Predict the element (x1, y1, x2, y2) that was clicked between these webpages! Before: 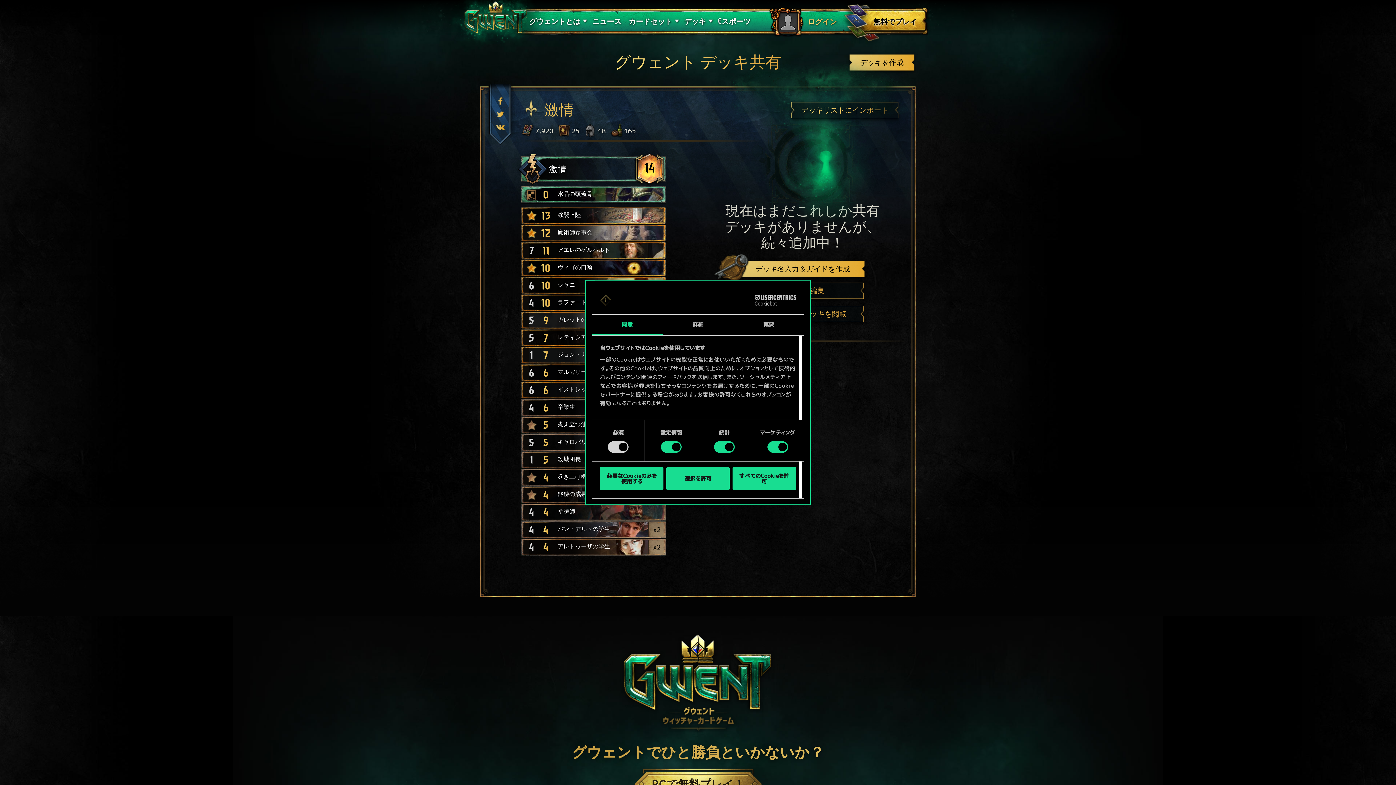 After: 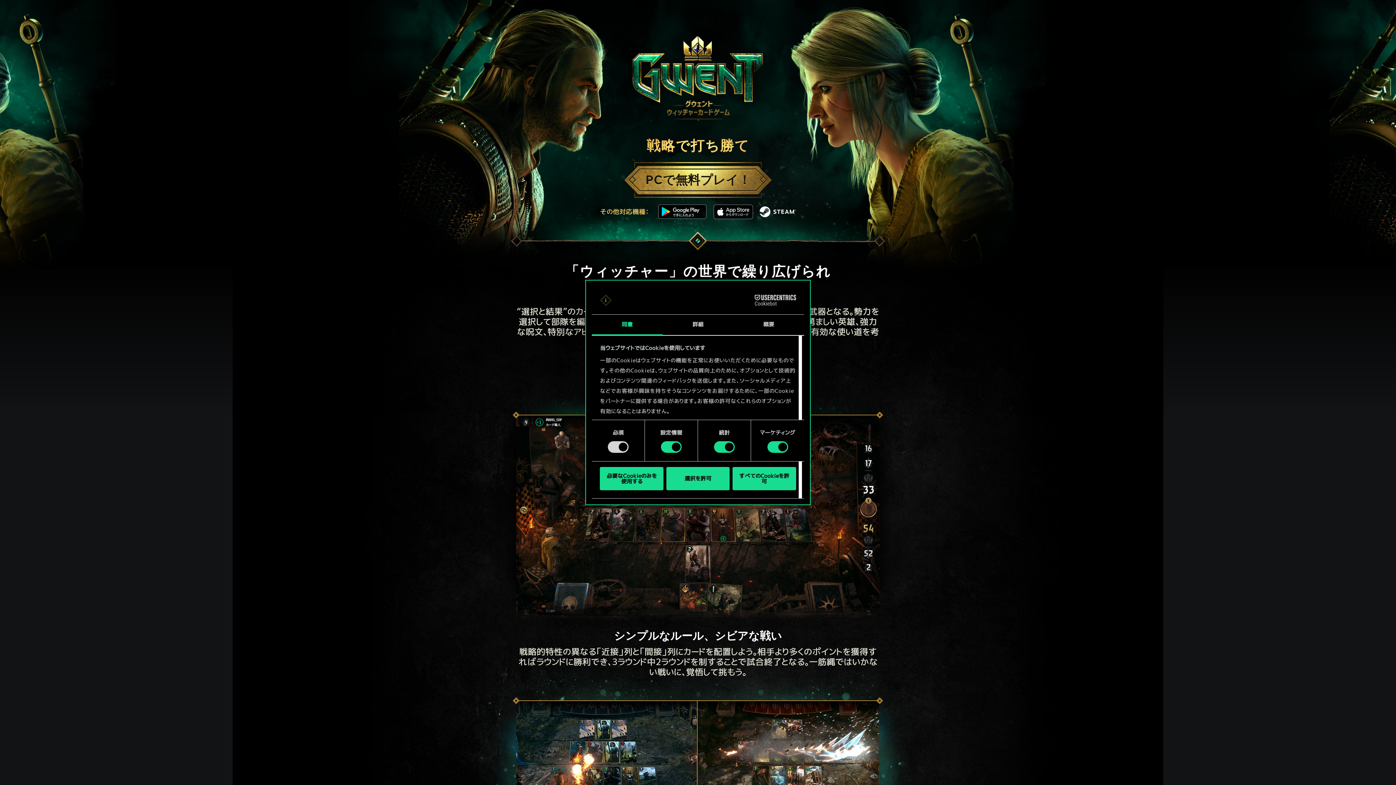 Action: bbox: (525, 12, 588, 30) label: グウェントとは